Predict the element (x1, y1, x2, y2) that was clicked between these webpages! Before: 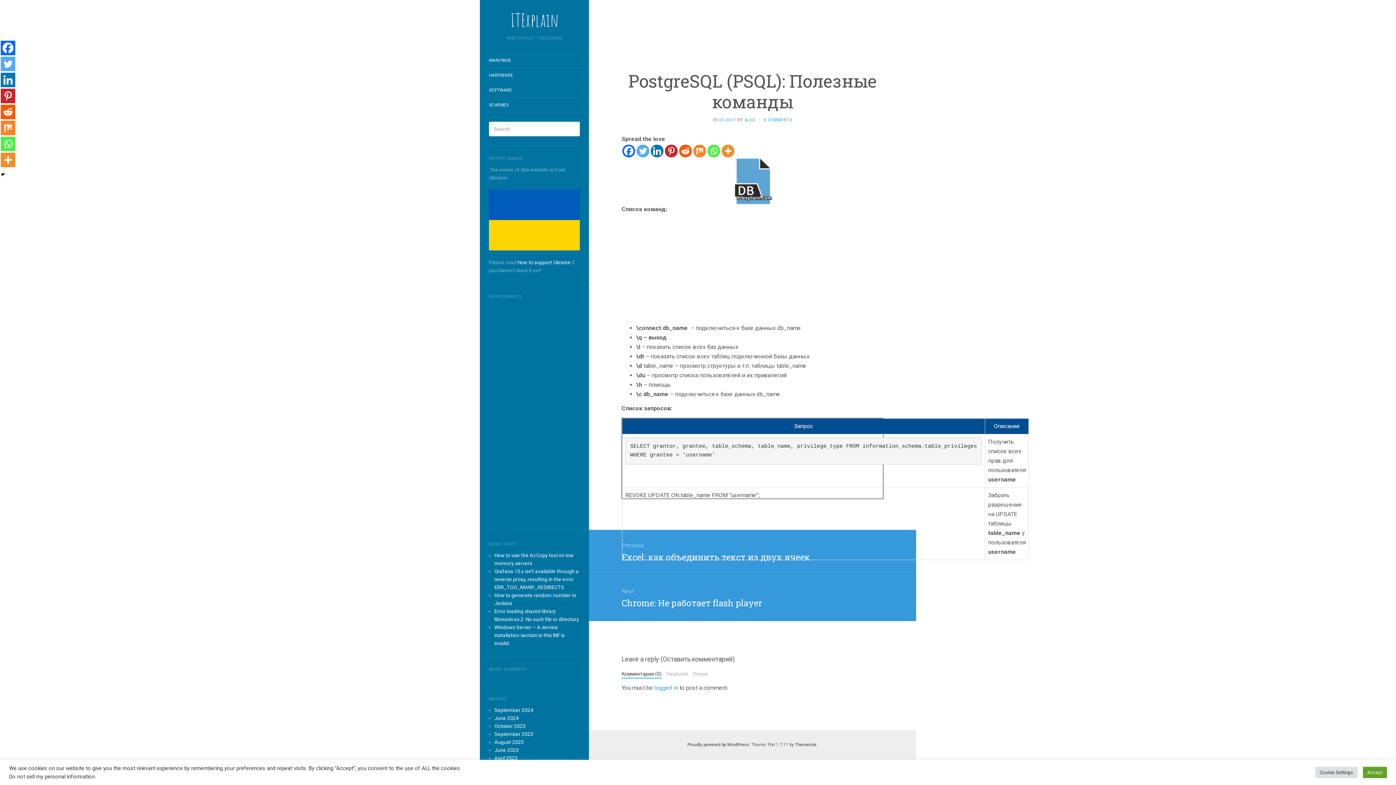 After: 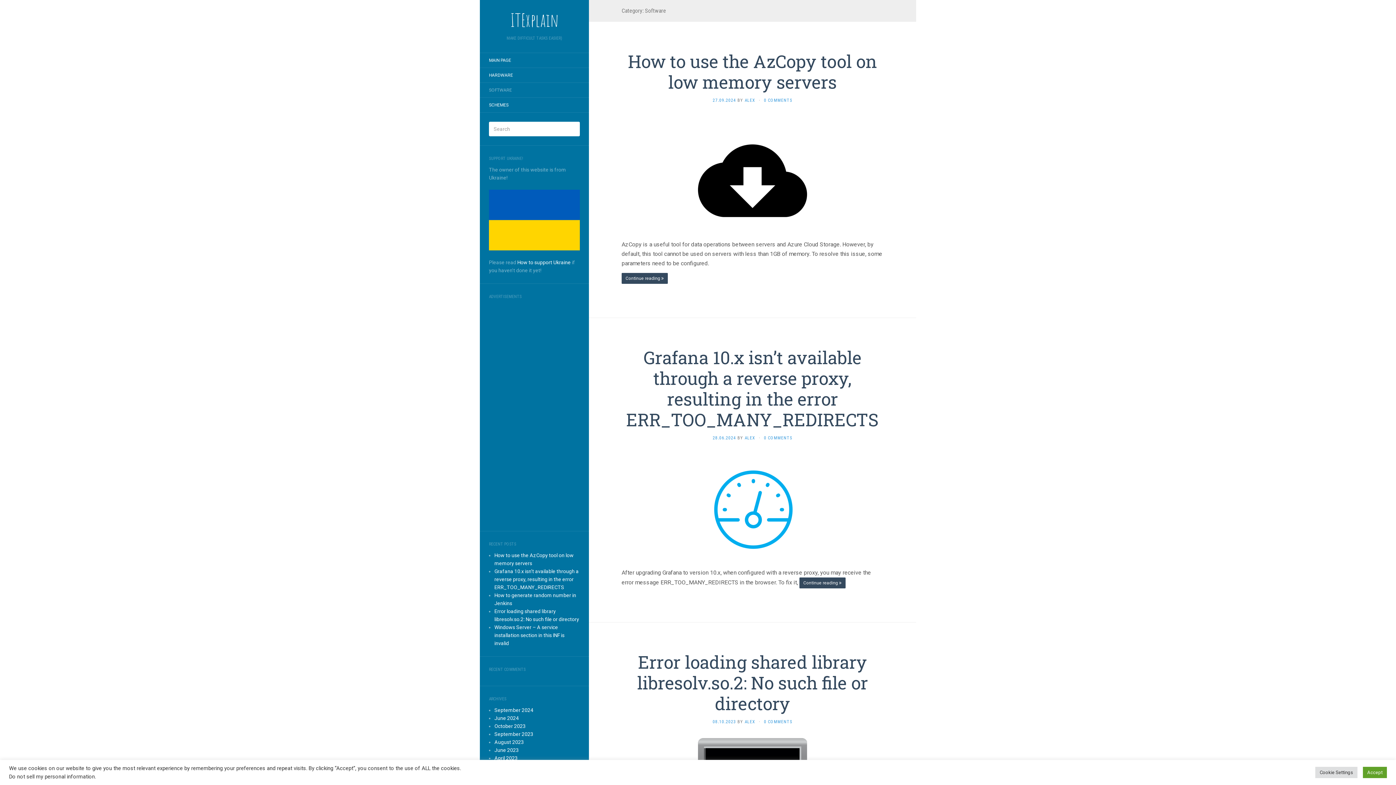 Action: bbox: (480, 84, 521, 96) label: SOFTWARE